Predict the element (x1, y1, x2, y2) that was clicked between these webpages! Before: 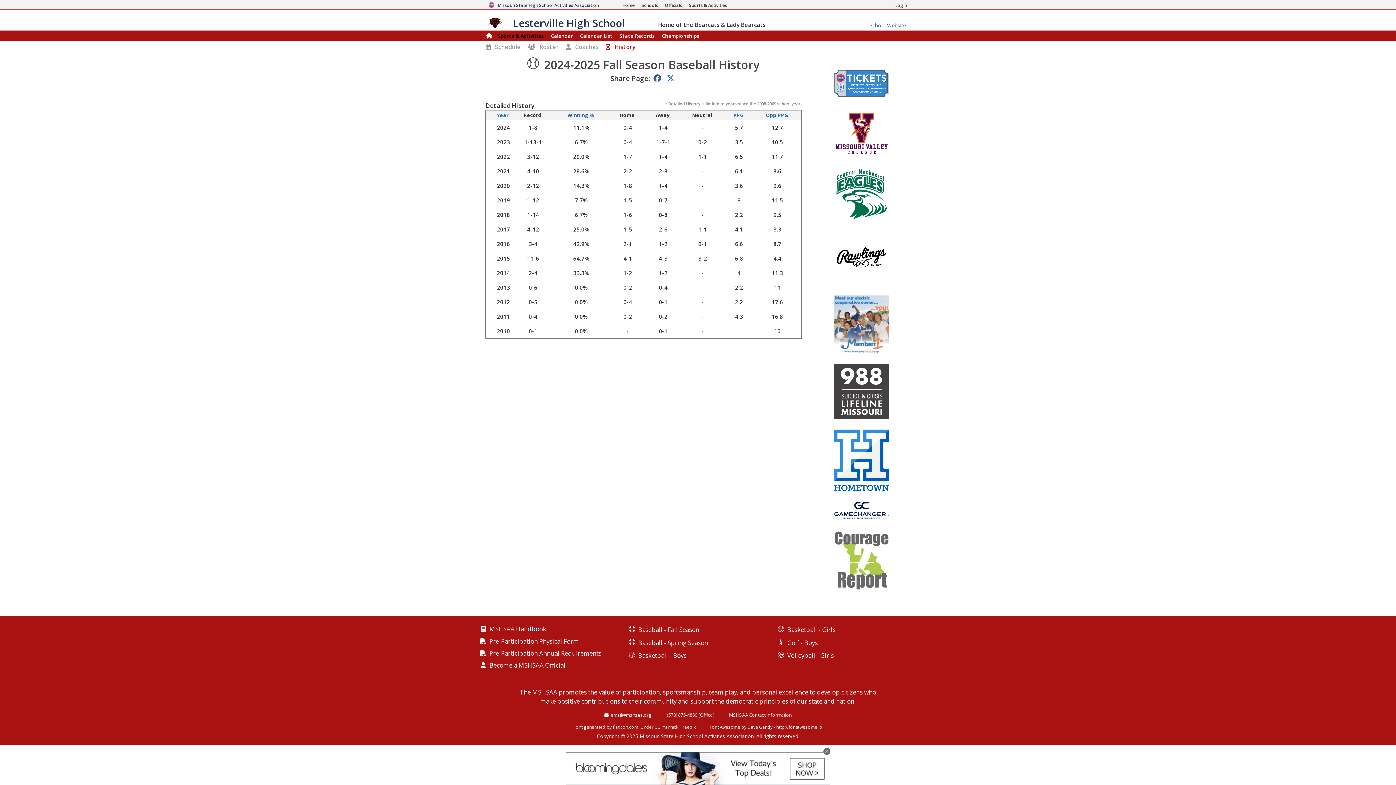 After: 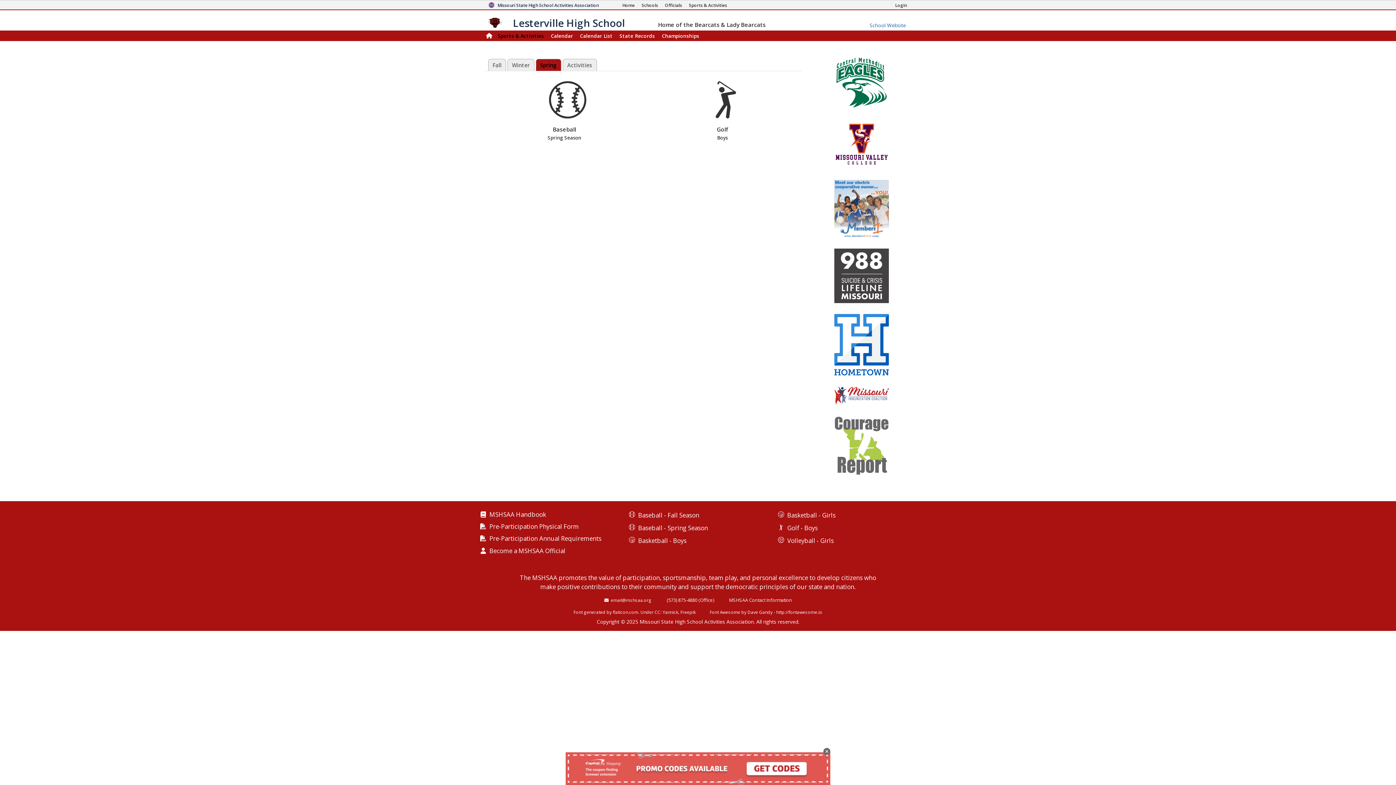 Action: bbox: (494, 30, 547, 40) label: Sports & Activities